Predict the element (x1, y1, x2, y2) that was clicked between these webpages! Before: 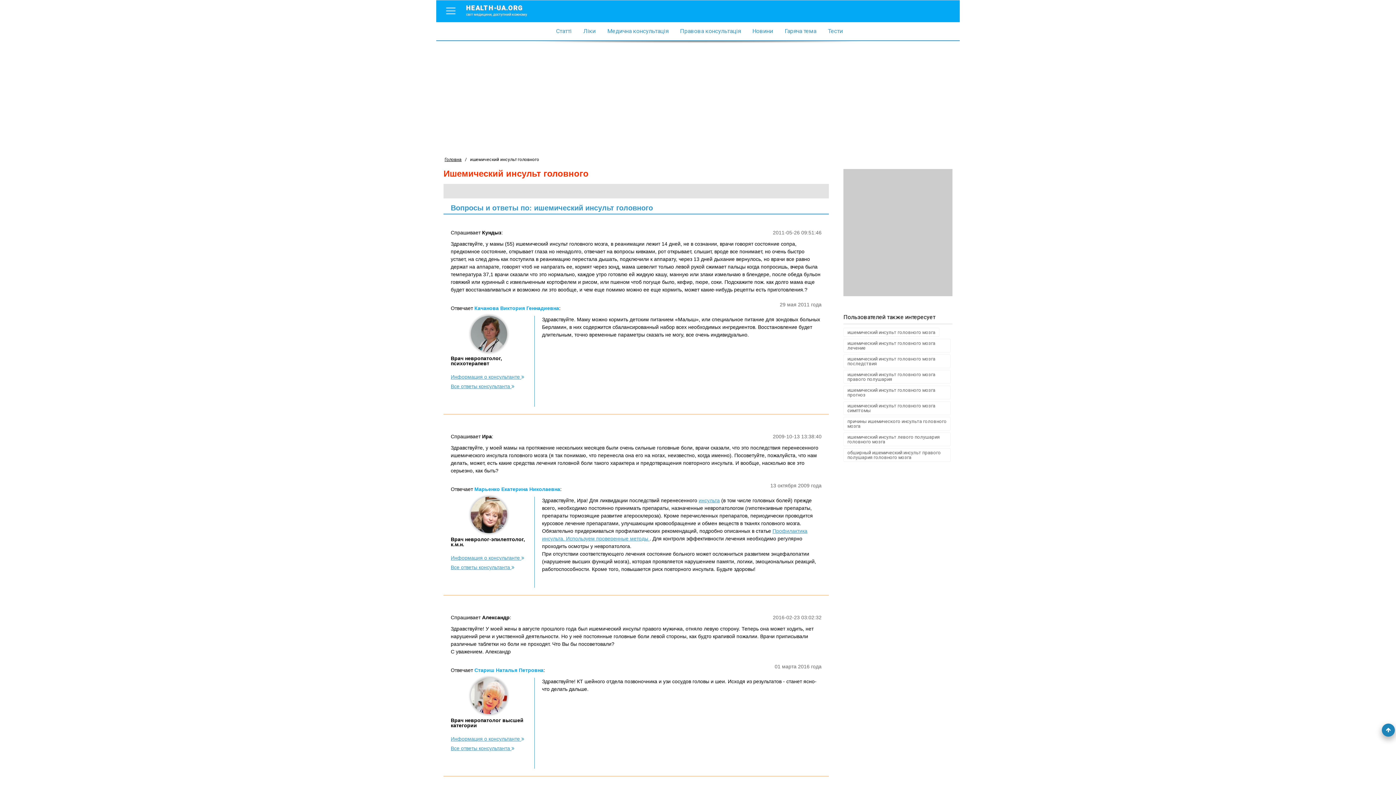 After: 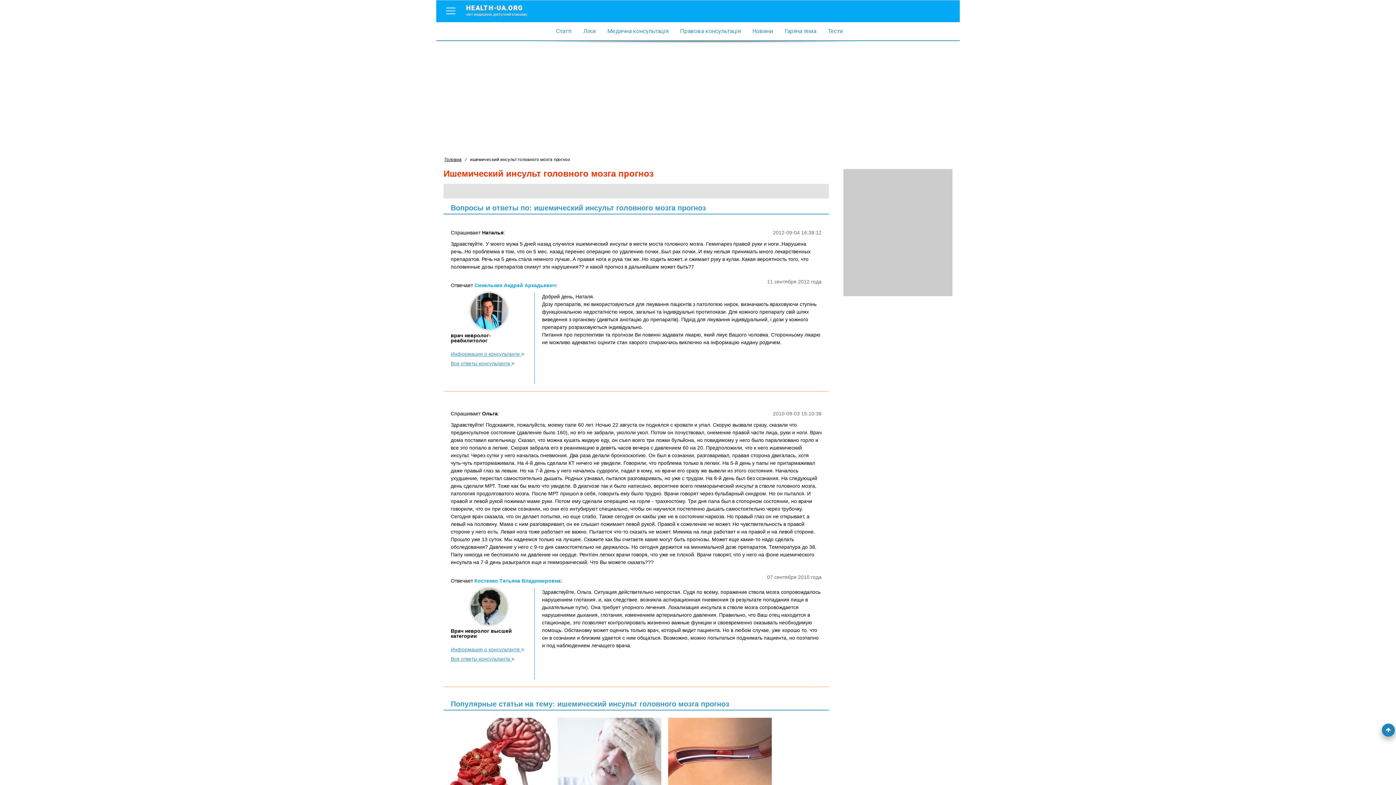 Action: label: ишемический инсульт головного мозга прогноз bbox: (843, 385, 950, 399)